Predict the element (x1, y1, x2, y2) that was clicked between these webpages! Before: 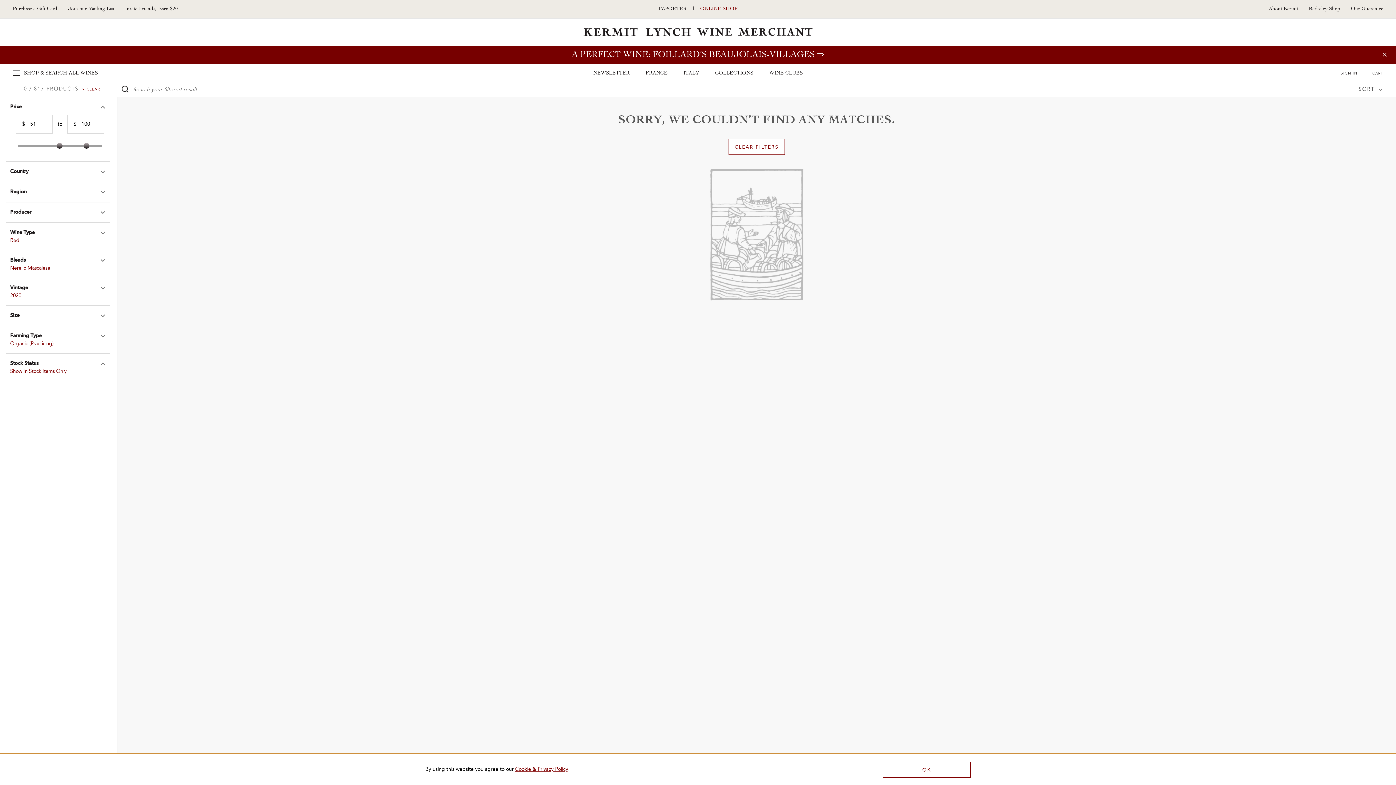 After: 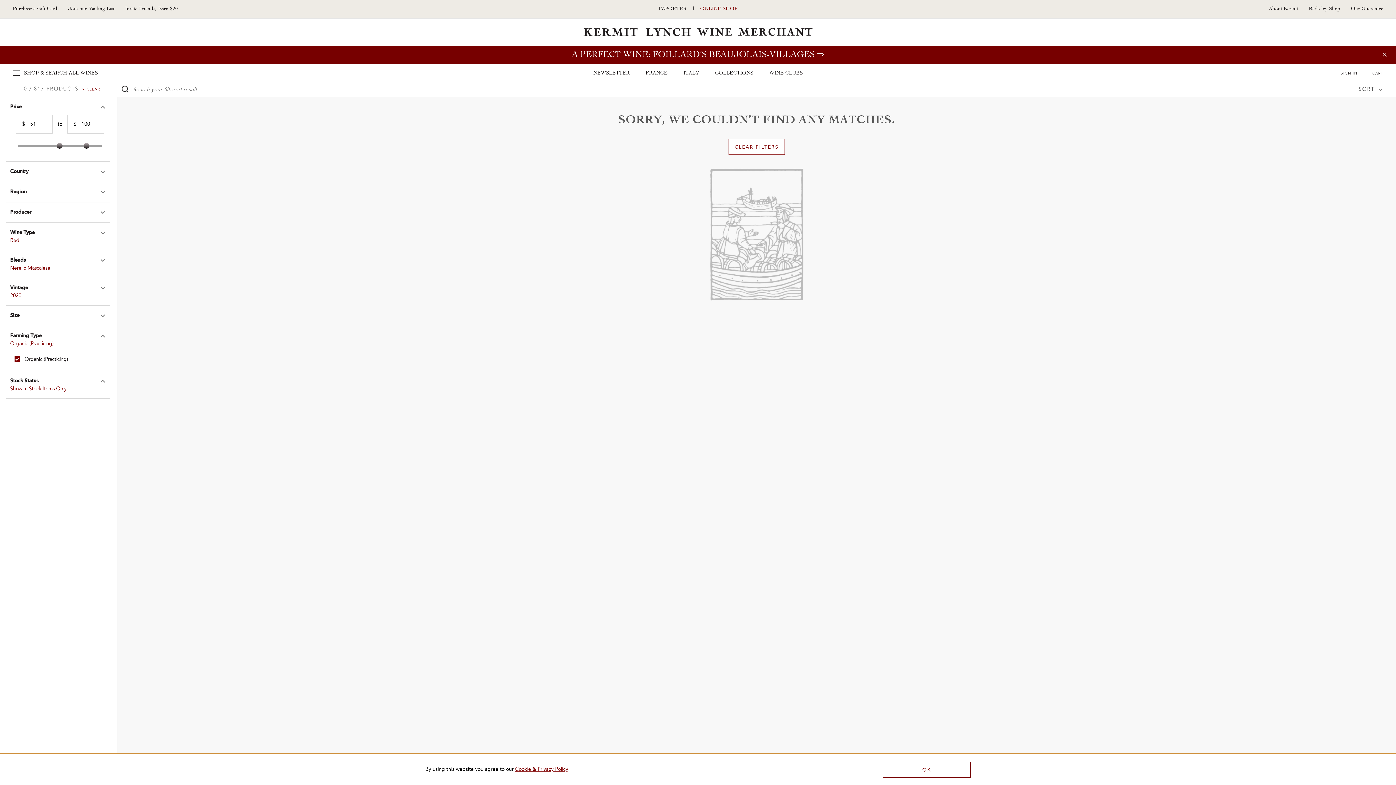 Action: label: Farming Type
Expand Farming Type bbox: (5, 326, 109, 339)